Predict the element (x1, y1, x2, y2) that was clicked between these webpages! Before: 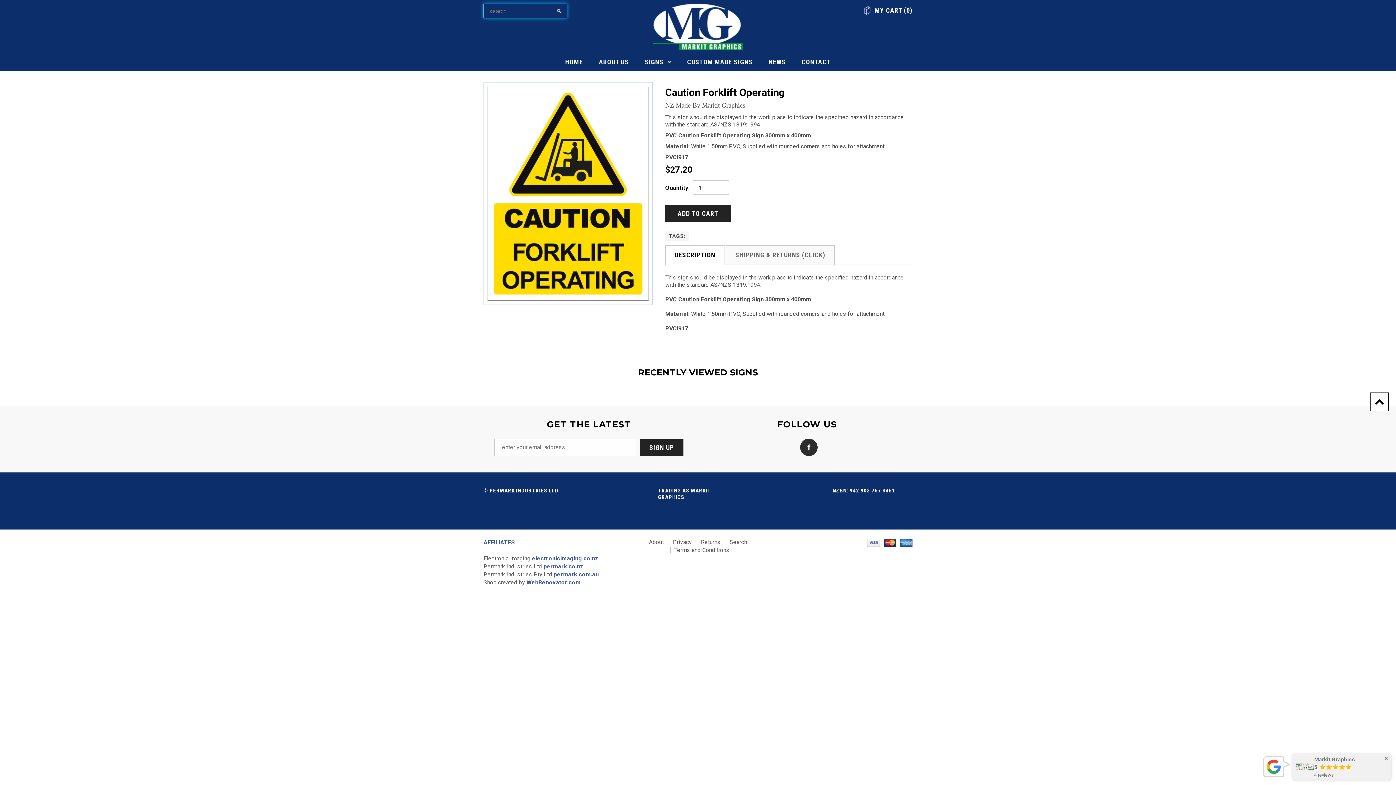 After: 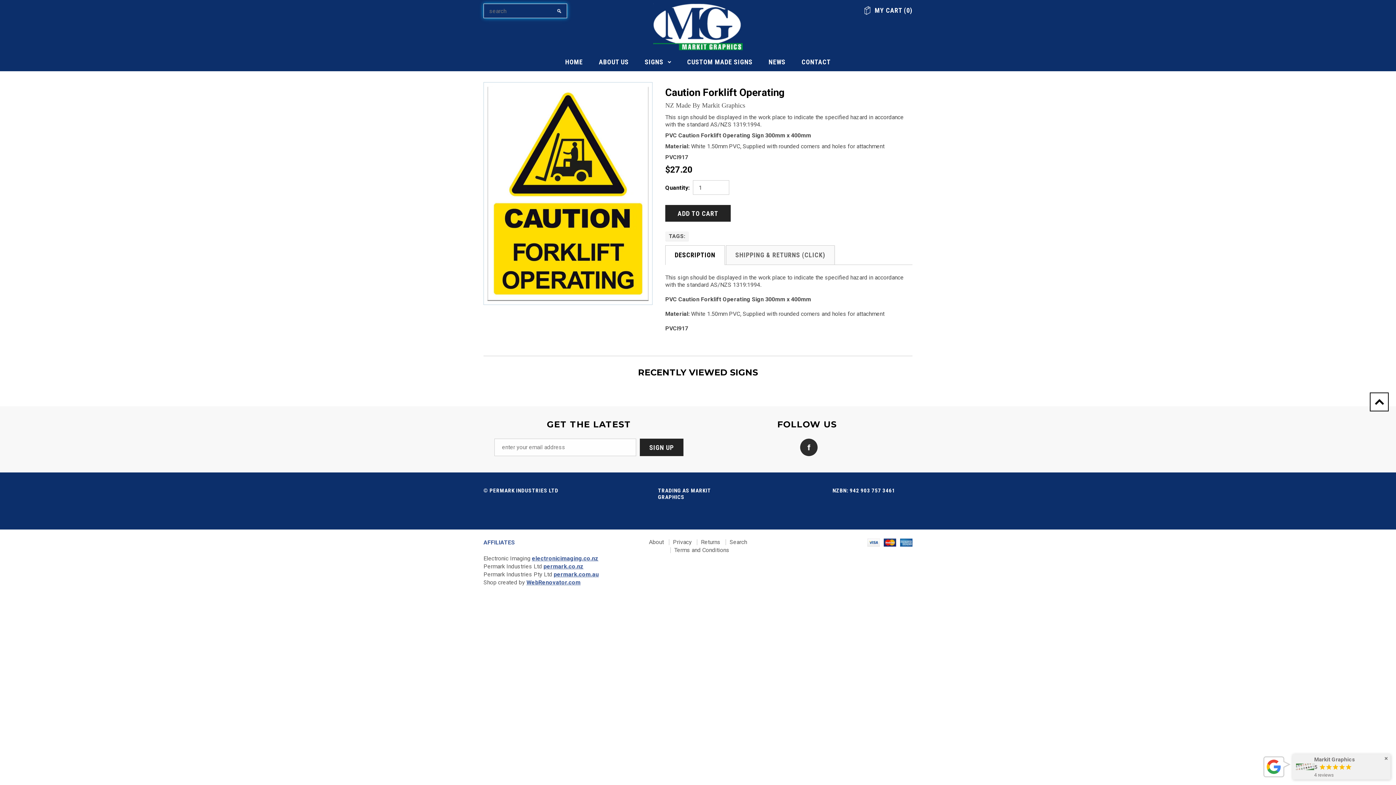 Action: label: permark.com.au bbox: (553, 571, 598, 578)